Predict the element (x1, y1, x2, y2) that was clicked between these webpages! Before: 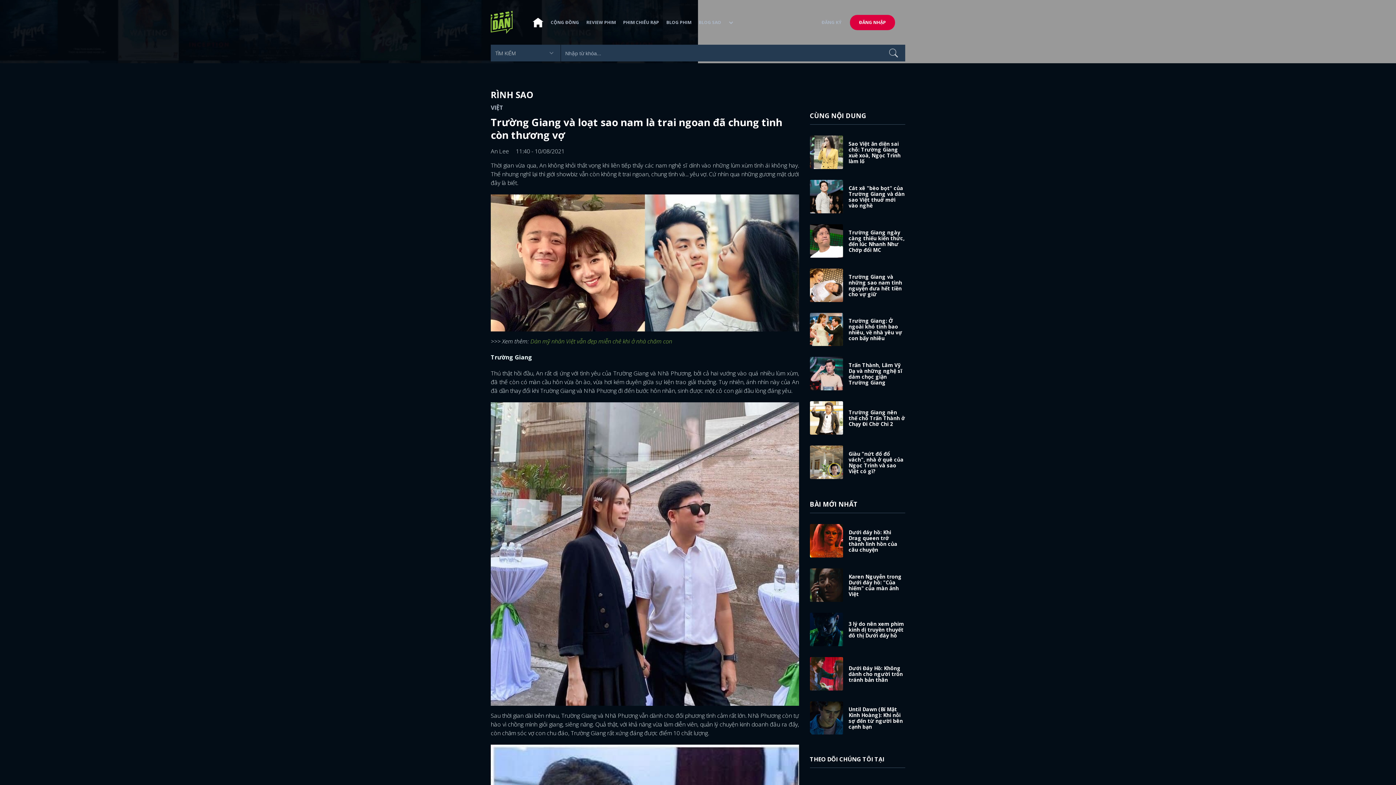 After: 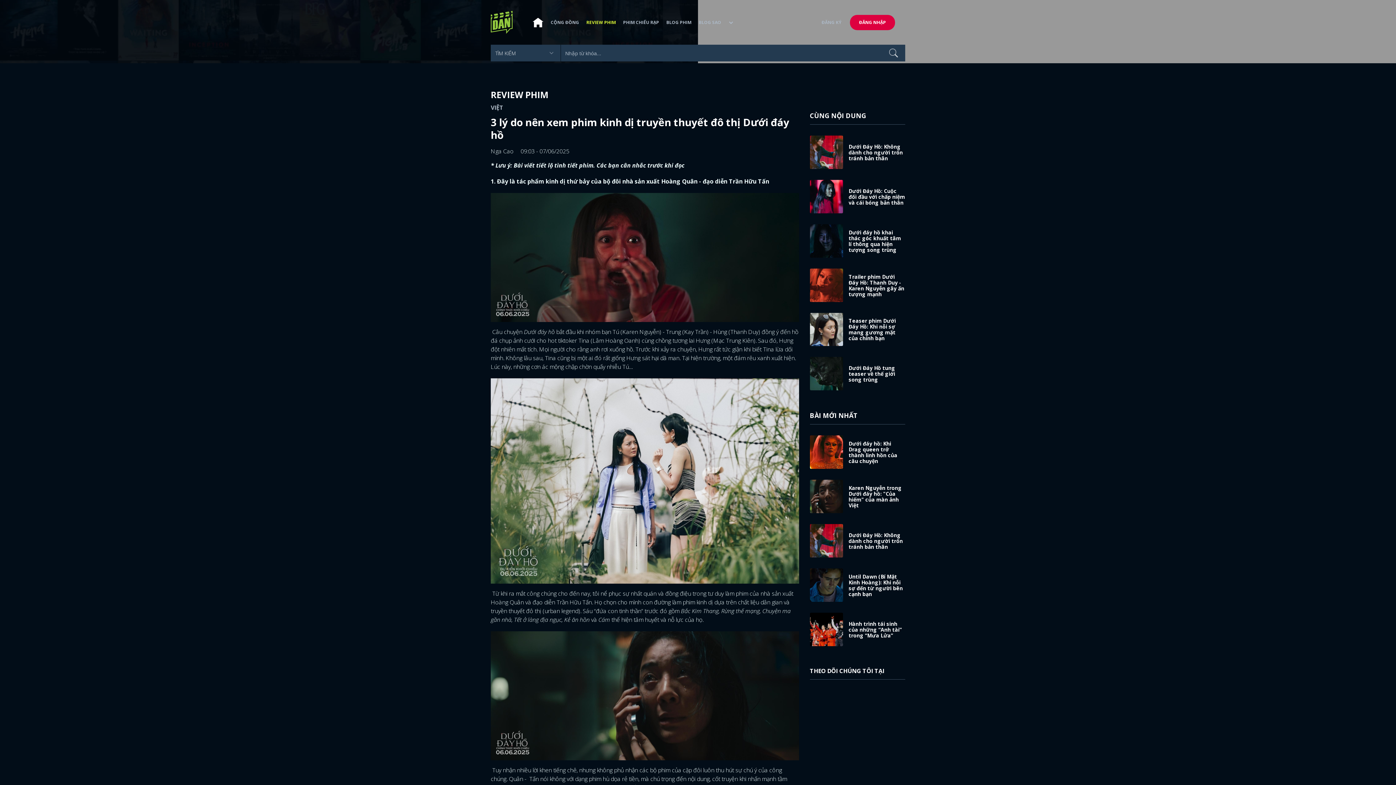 Action: label: 3 lý do nên xem phim kinh dị truyền thuyết đô thị Dưới đáy hồ bbox: (848, 620, 904, 639)